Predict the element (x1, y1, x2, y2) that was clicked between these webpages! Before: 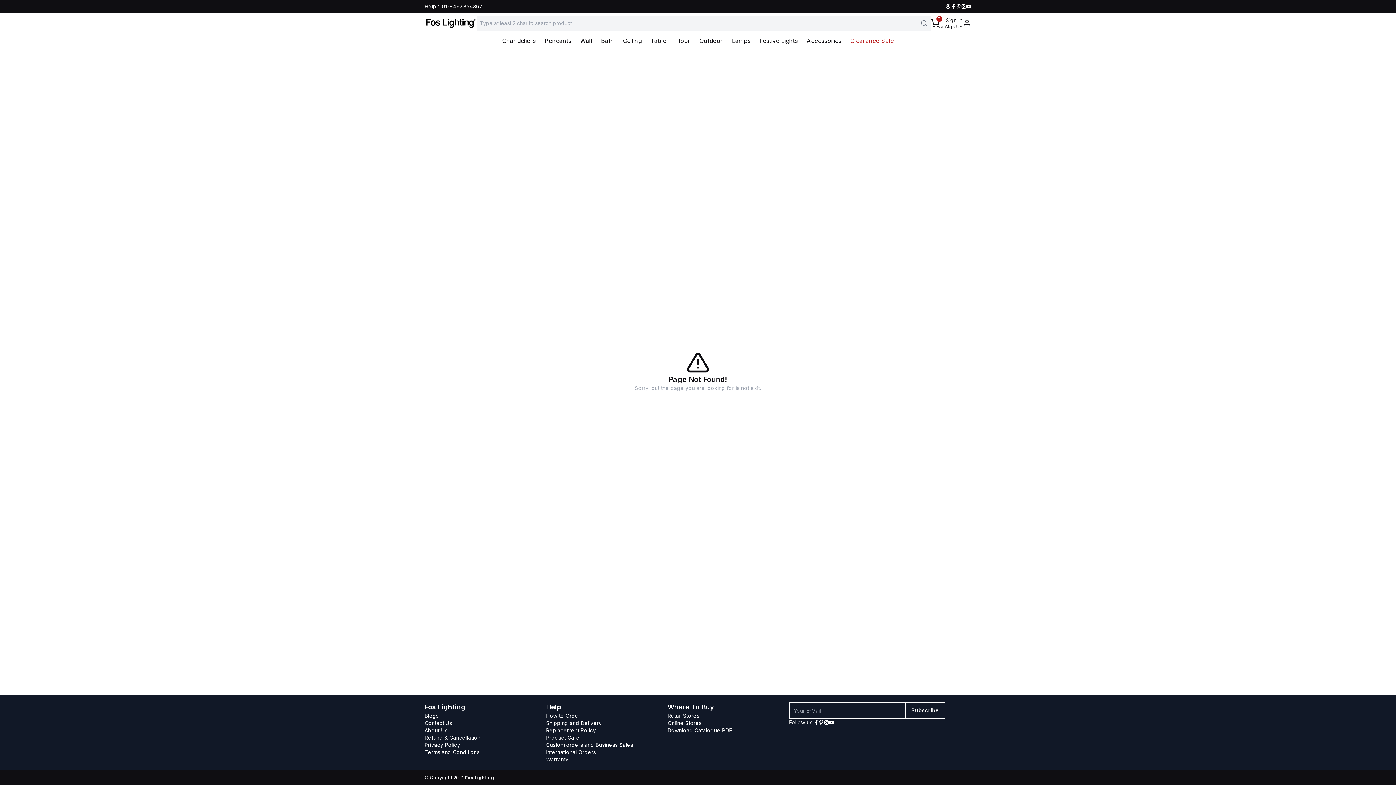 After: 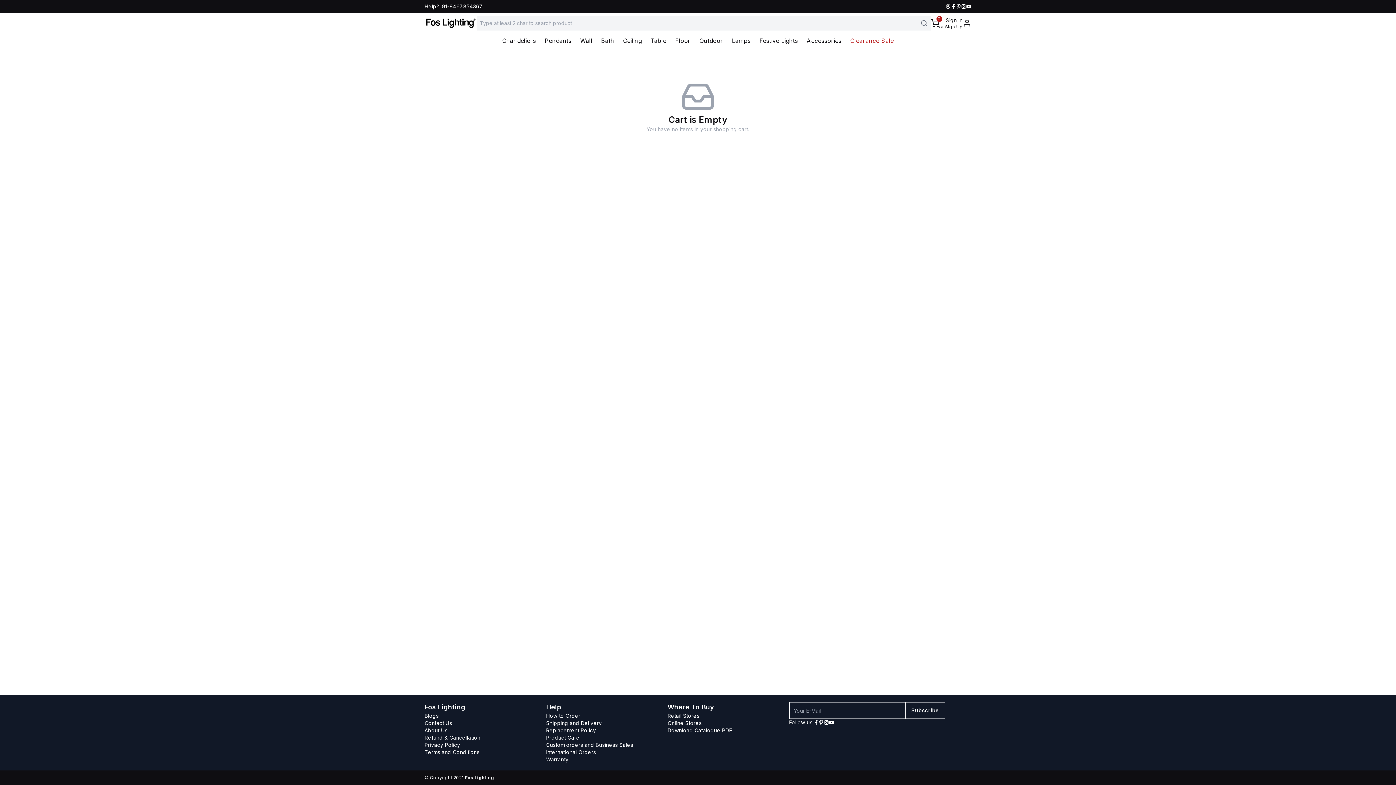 Action: bbox: (930, 18, 939, 27) label: 0